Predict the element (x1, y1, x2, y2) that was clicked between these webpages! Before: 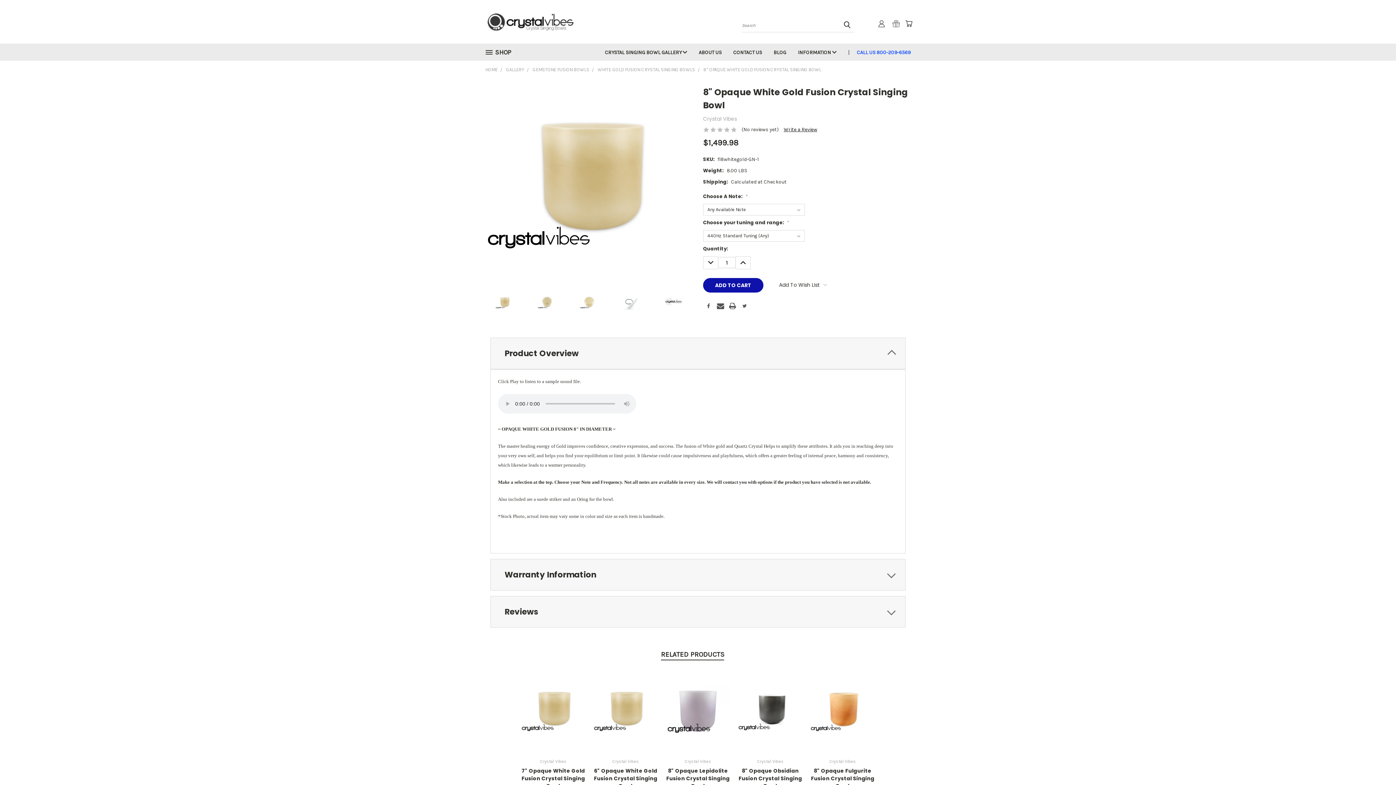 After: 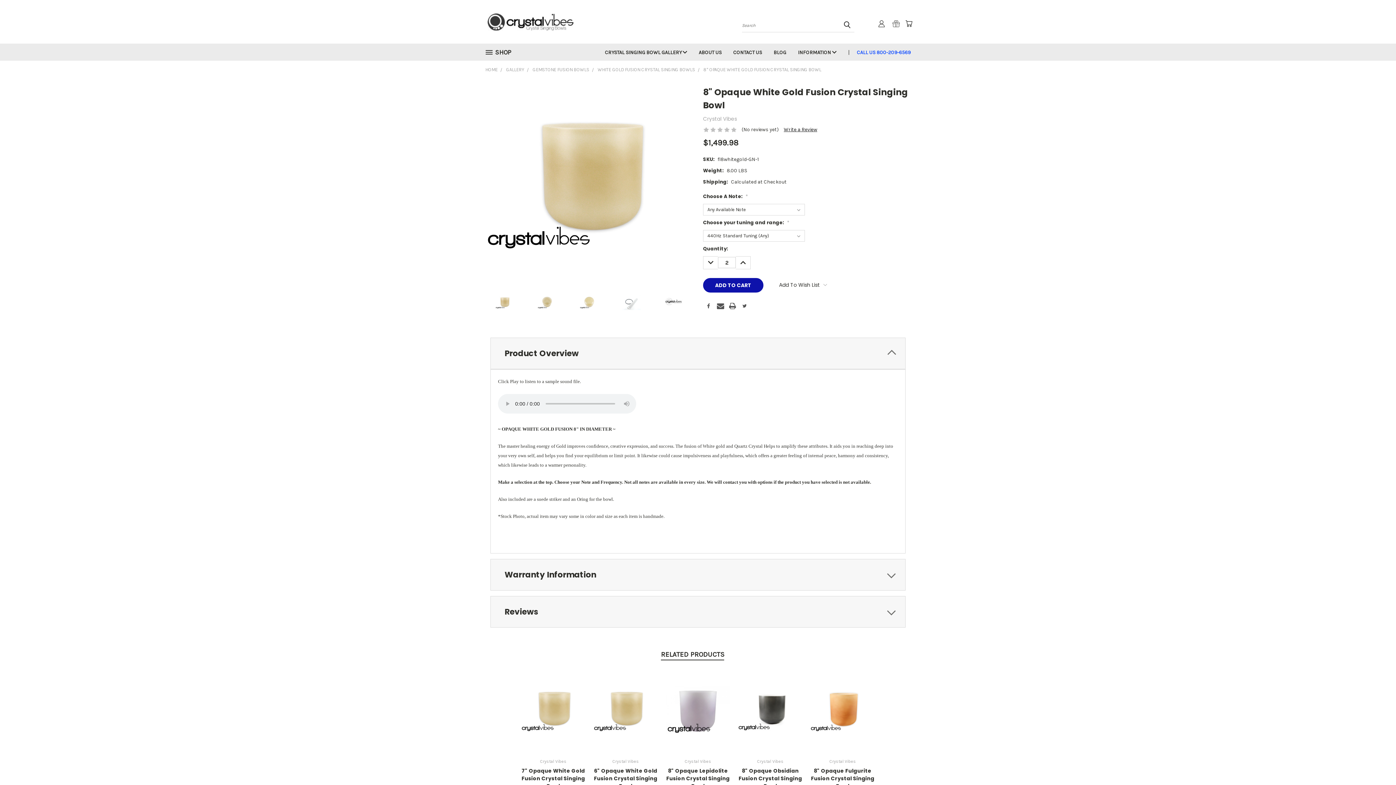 Action: label: INCREASE QUANTITY: bbox: (736, 256, 750, 269)